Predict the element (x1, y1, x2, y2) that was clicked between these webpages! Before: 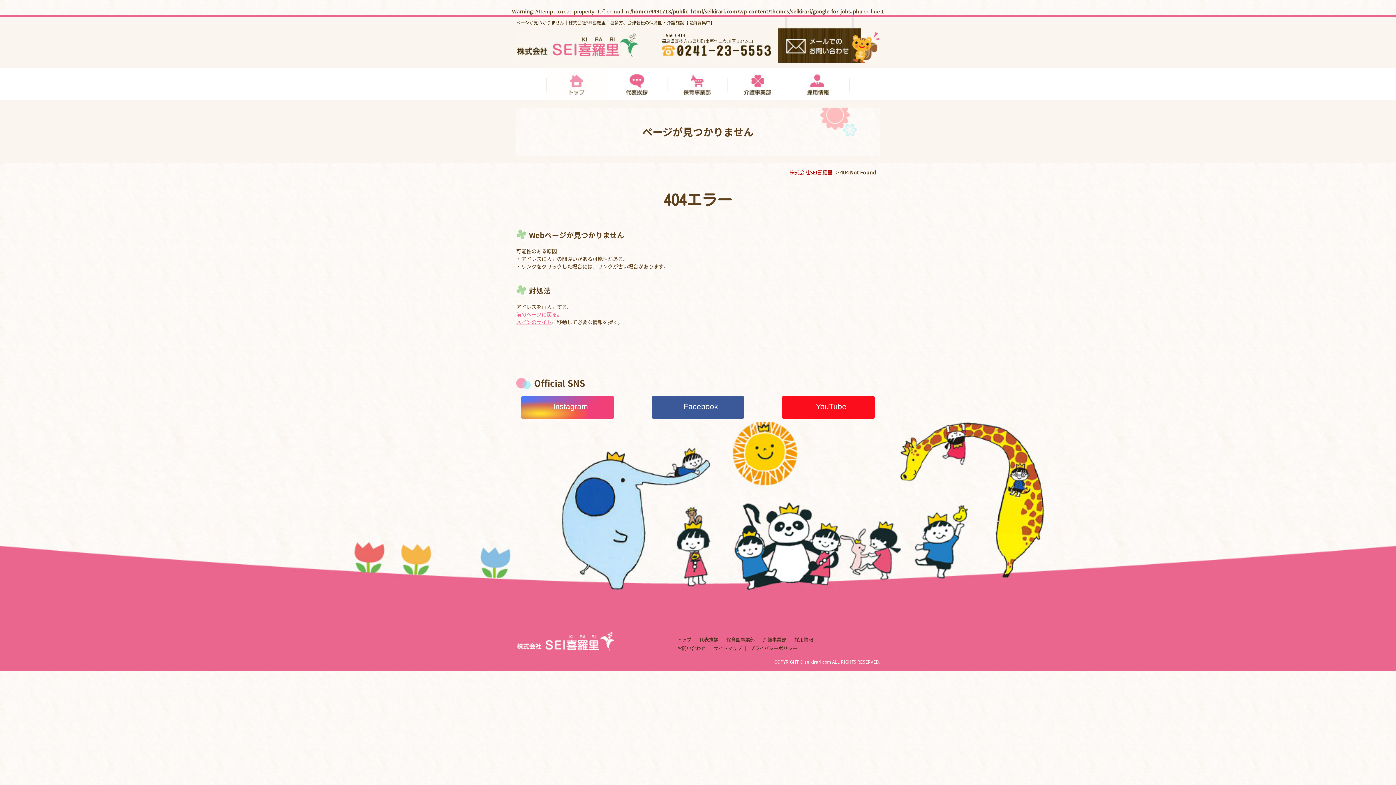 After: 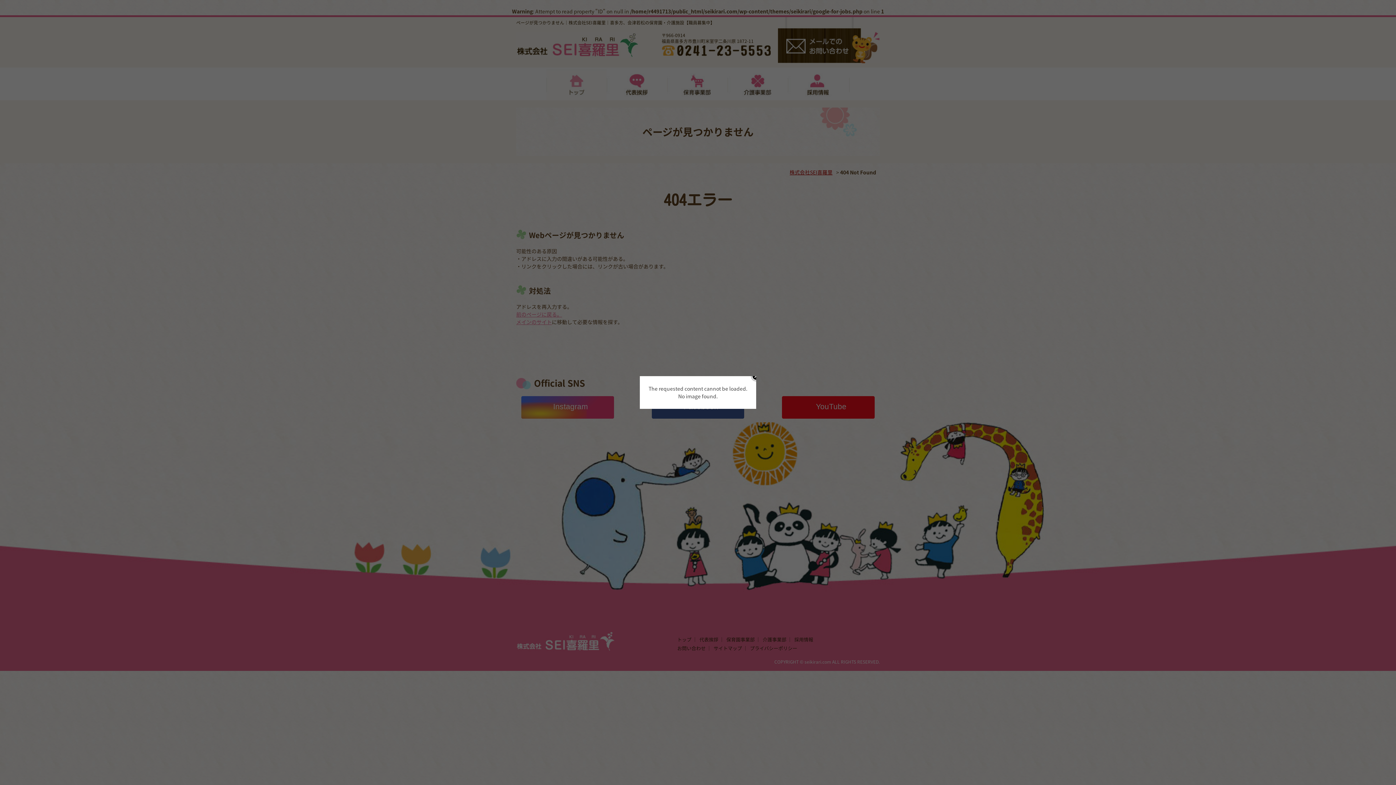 Action: bbox: (750, 644, 797, 651) label: プライバシーポリシー